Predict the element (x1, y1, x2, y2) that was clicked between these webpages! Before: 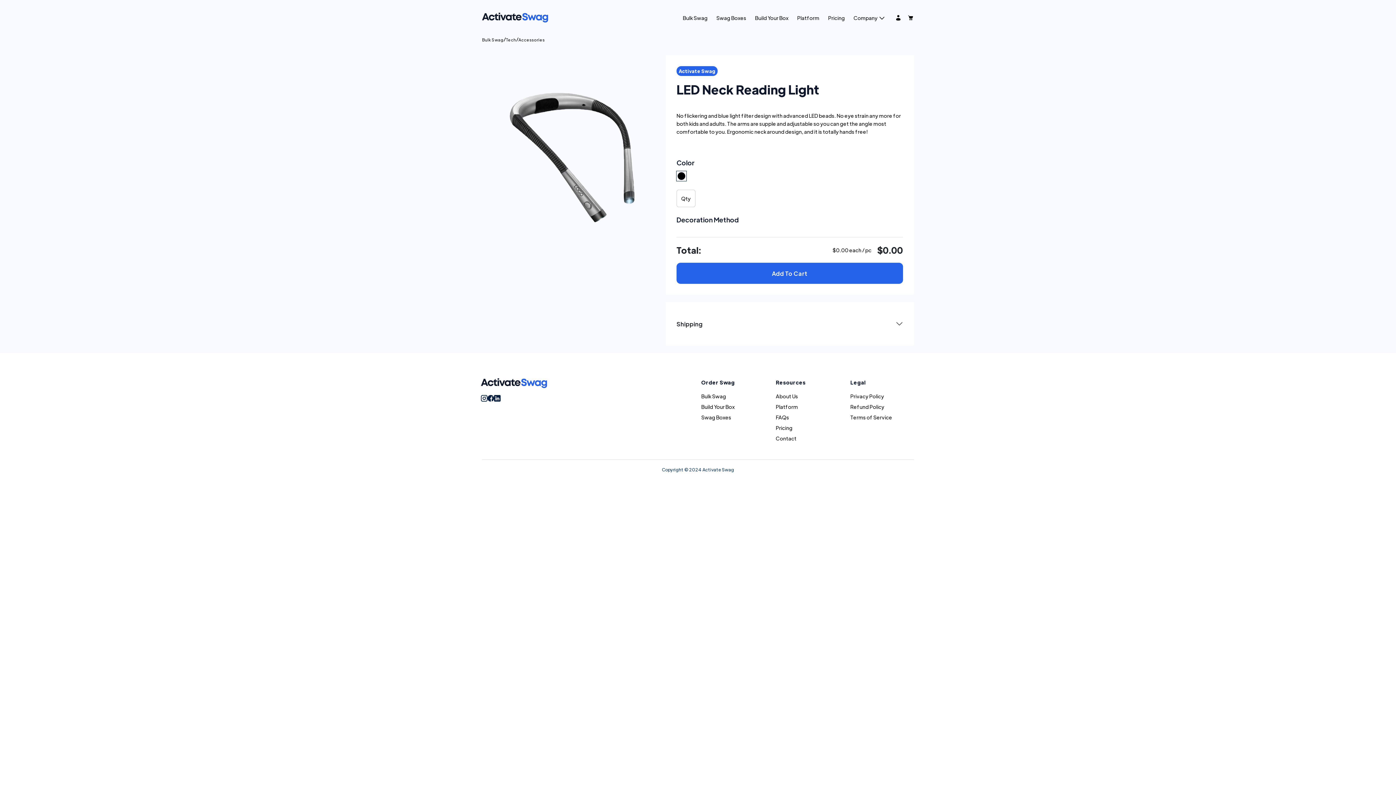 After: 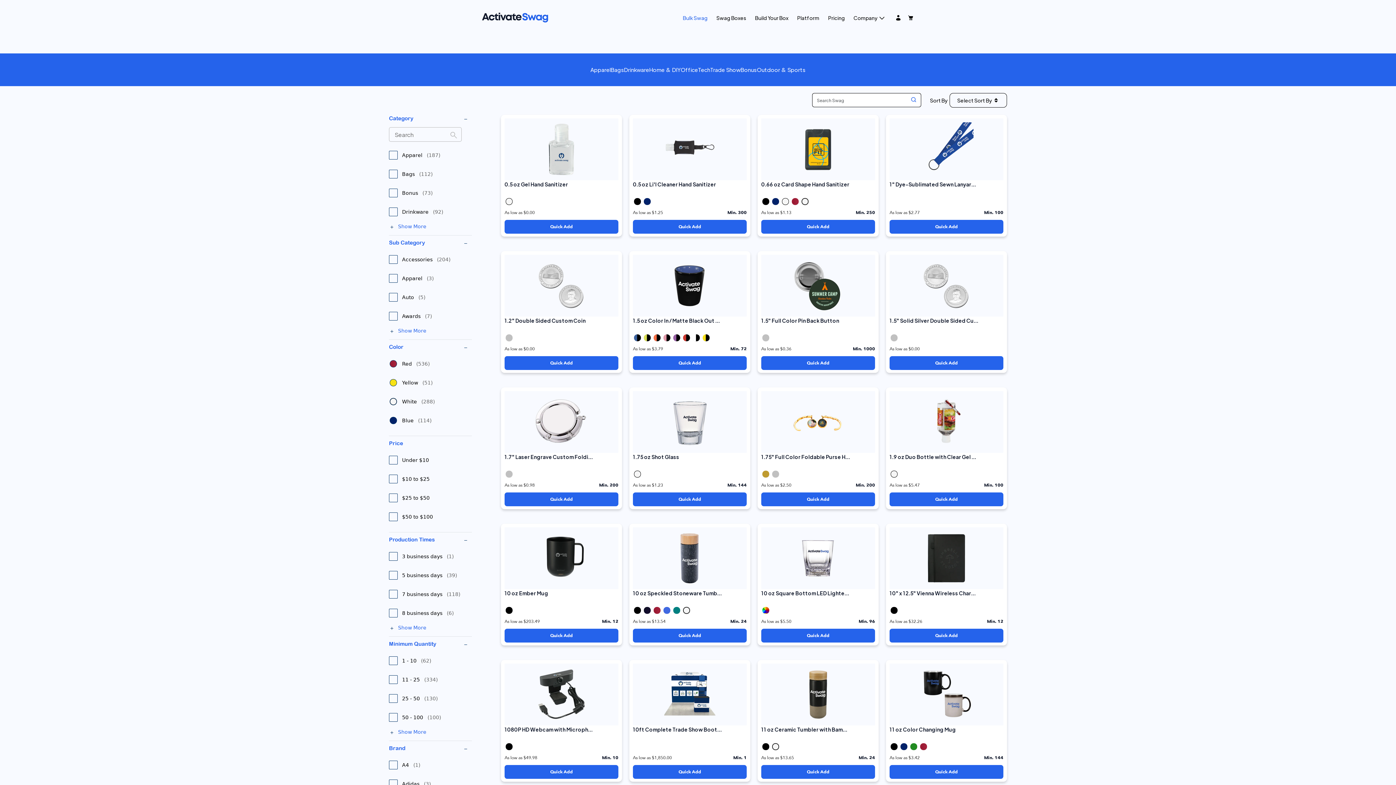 Action: label: Bulk Swag bbox: (683, 14, 707, 20)